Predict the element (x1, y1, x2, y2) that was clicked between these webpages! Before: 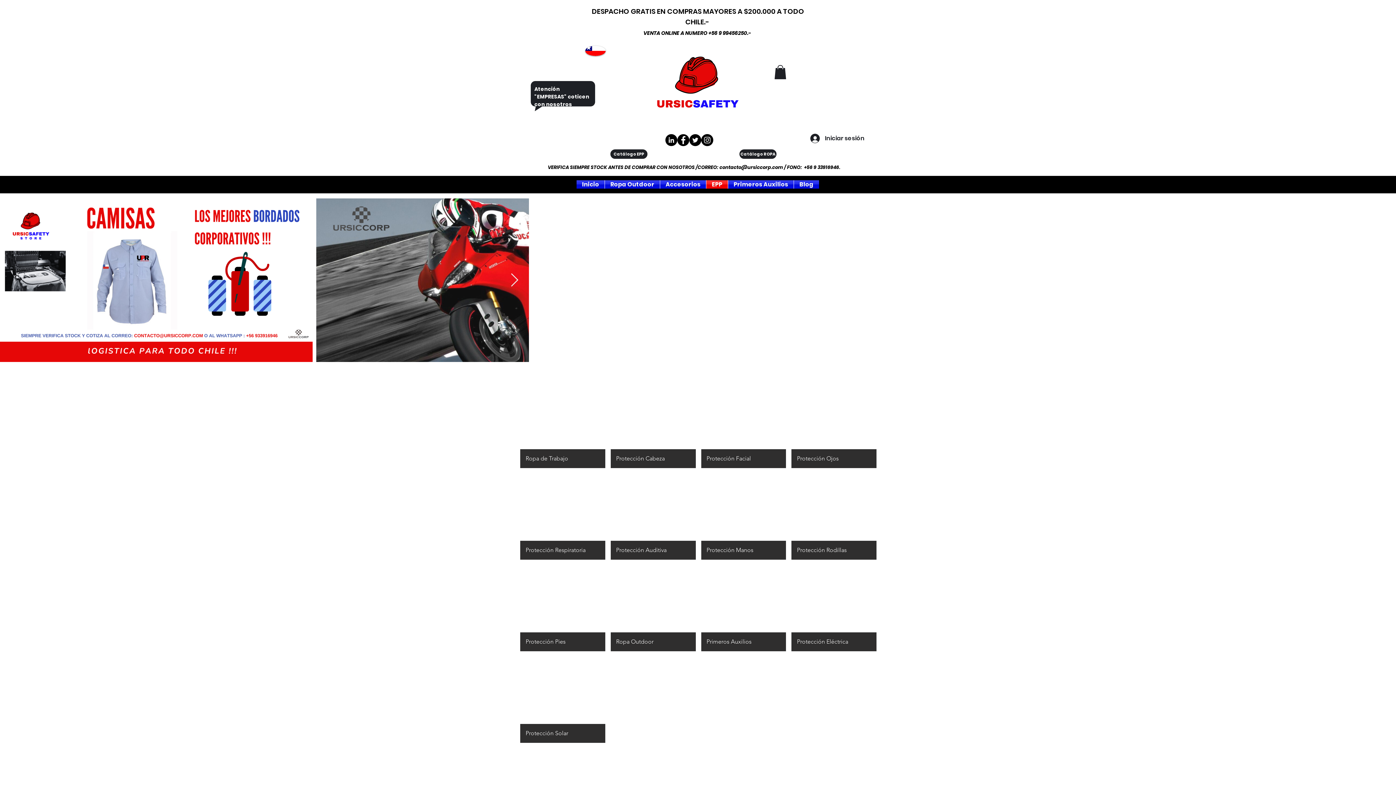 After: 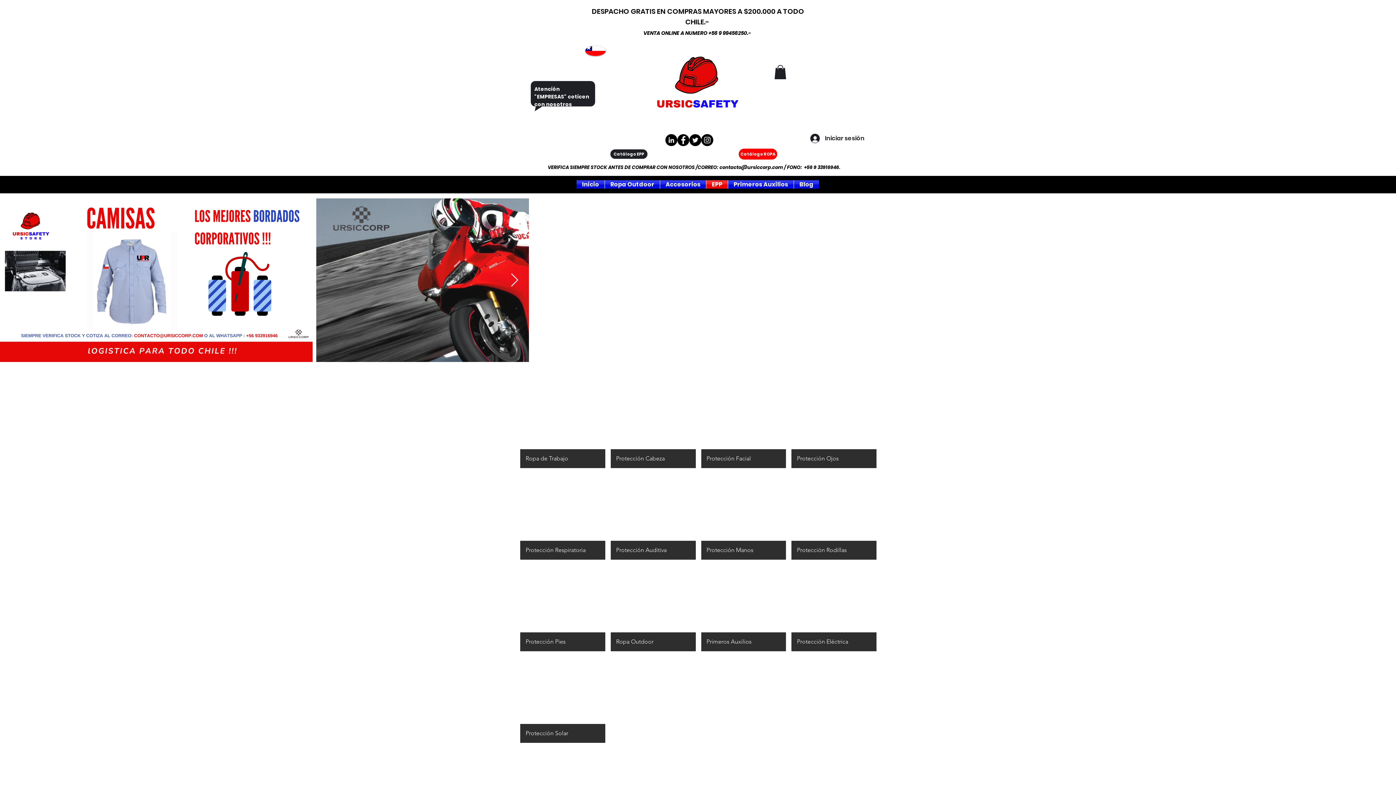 Action: bbox: (738, 148, 777, 159) label: Catálogo ROPA